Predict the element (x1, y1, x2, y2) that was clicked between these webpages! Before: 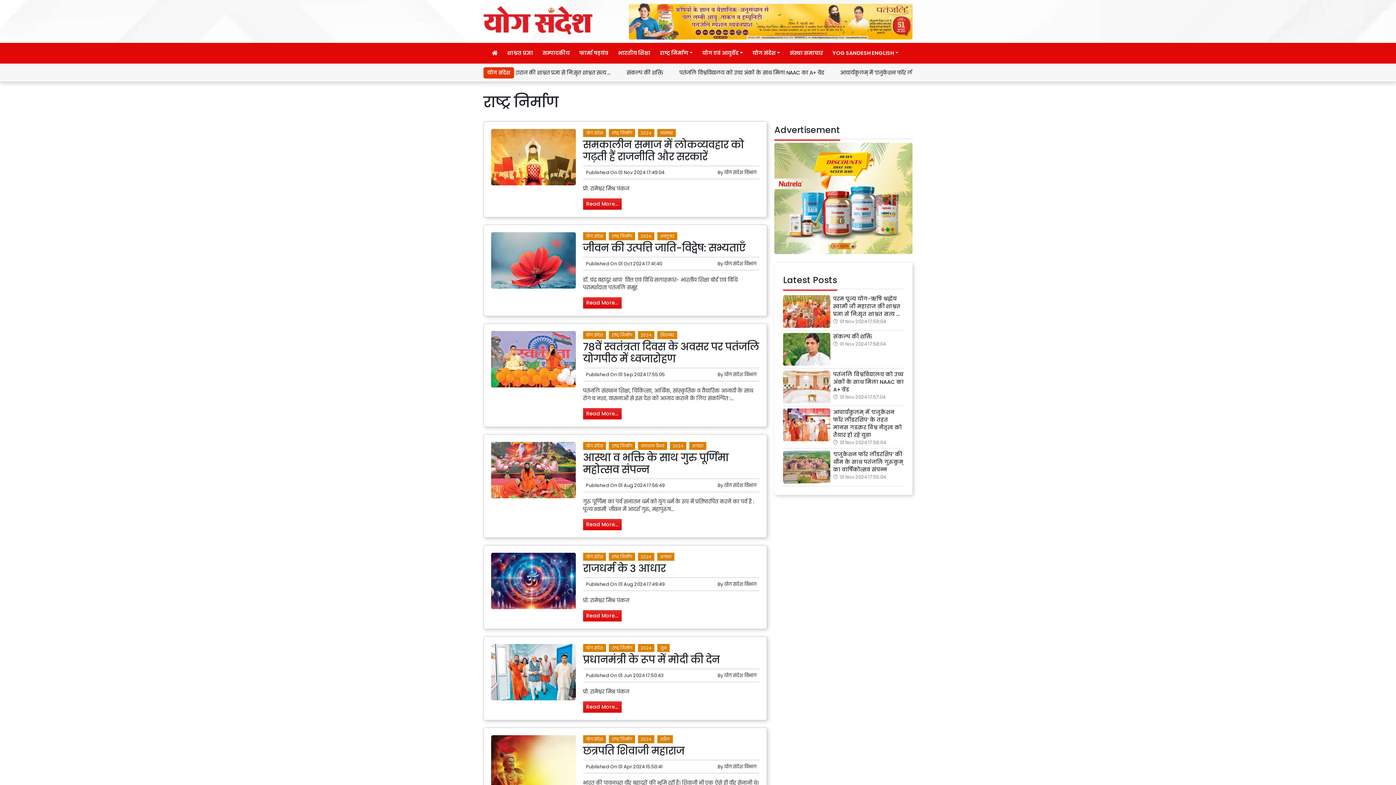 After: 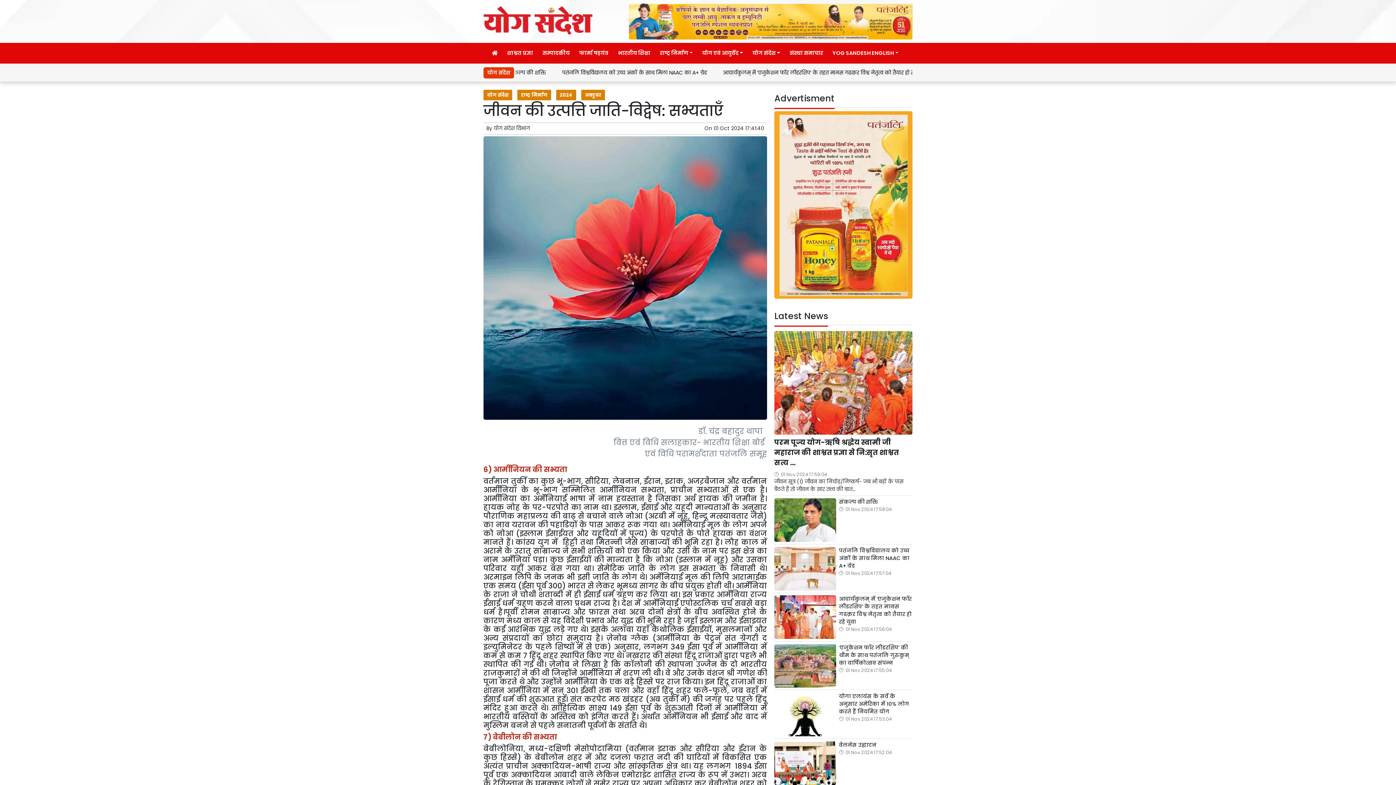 Action: bbox: (491, 232, 575, 288)